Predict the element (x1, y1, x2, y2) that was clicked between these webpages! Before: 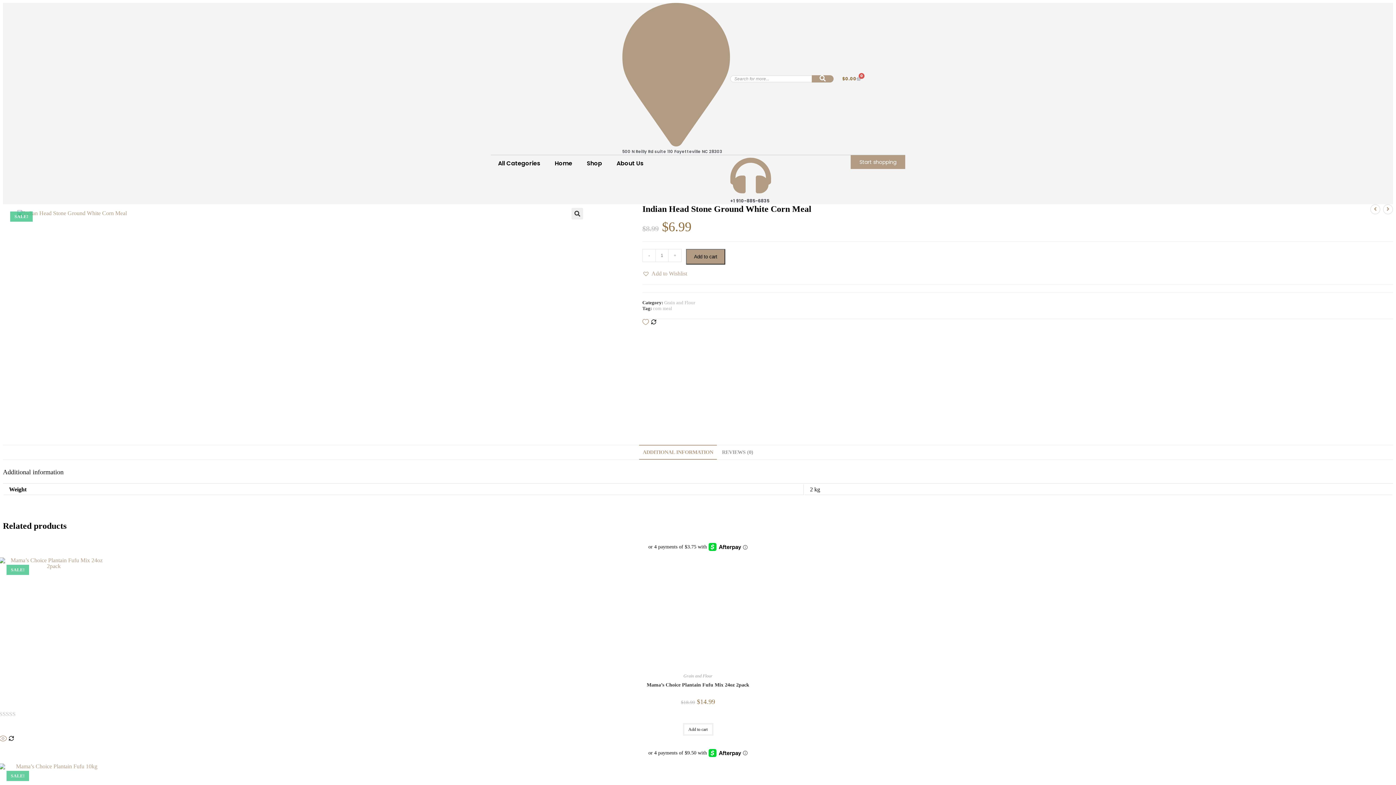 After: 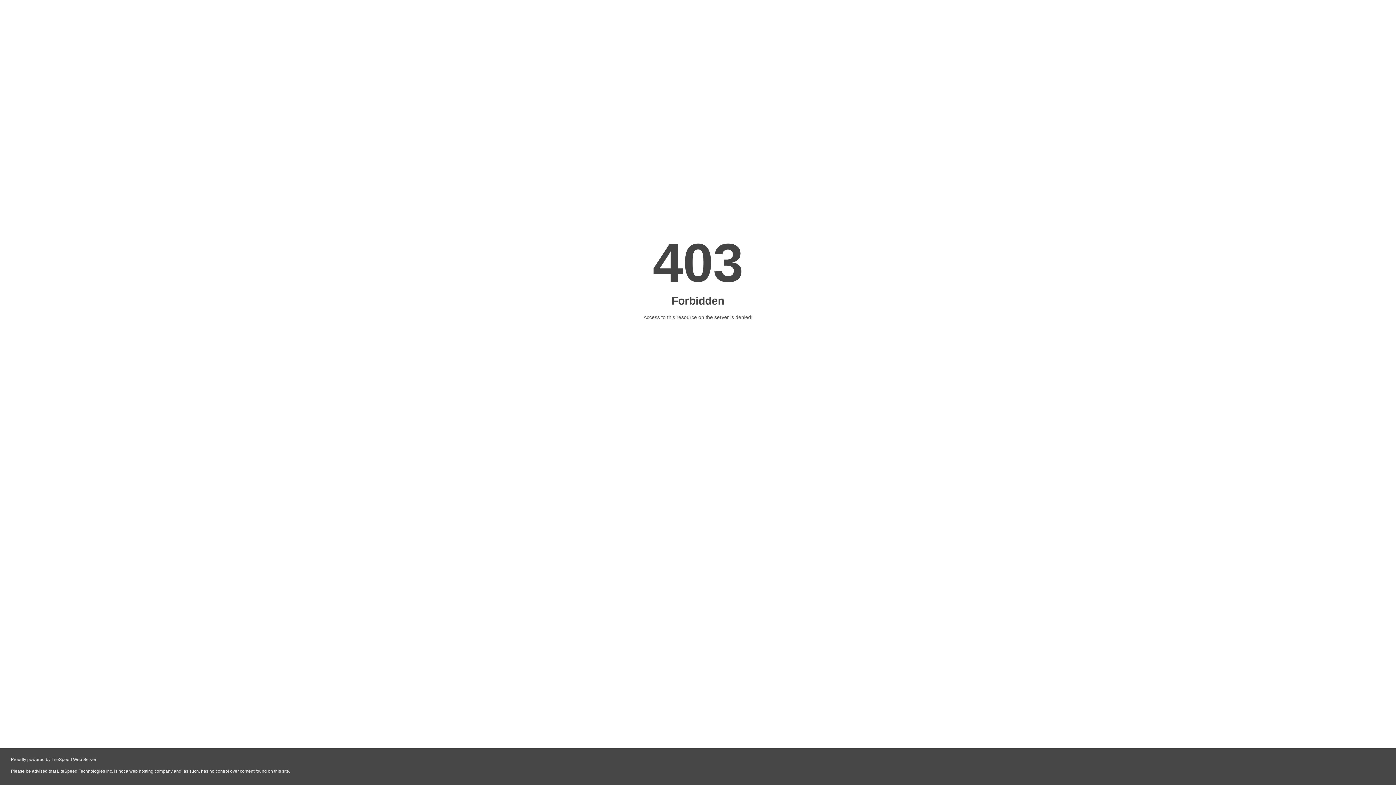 Action: bbox: (0, 557, 1397, 666)